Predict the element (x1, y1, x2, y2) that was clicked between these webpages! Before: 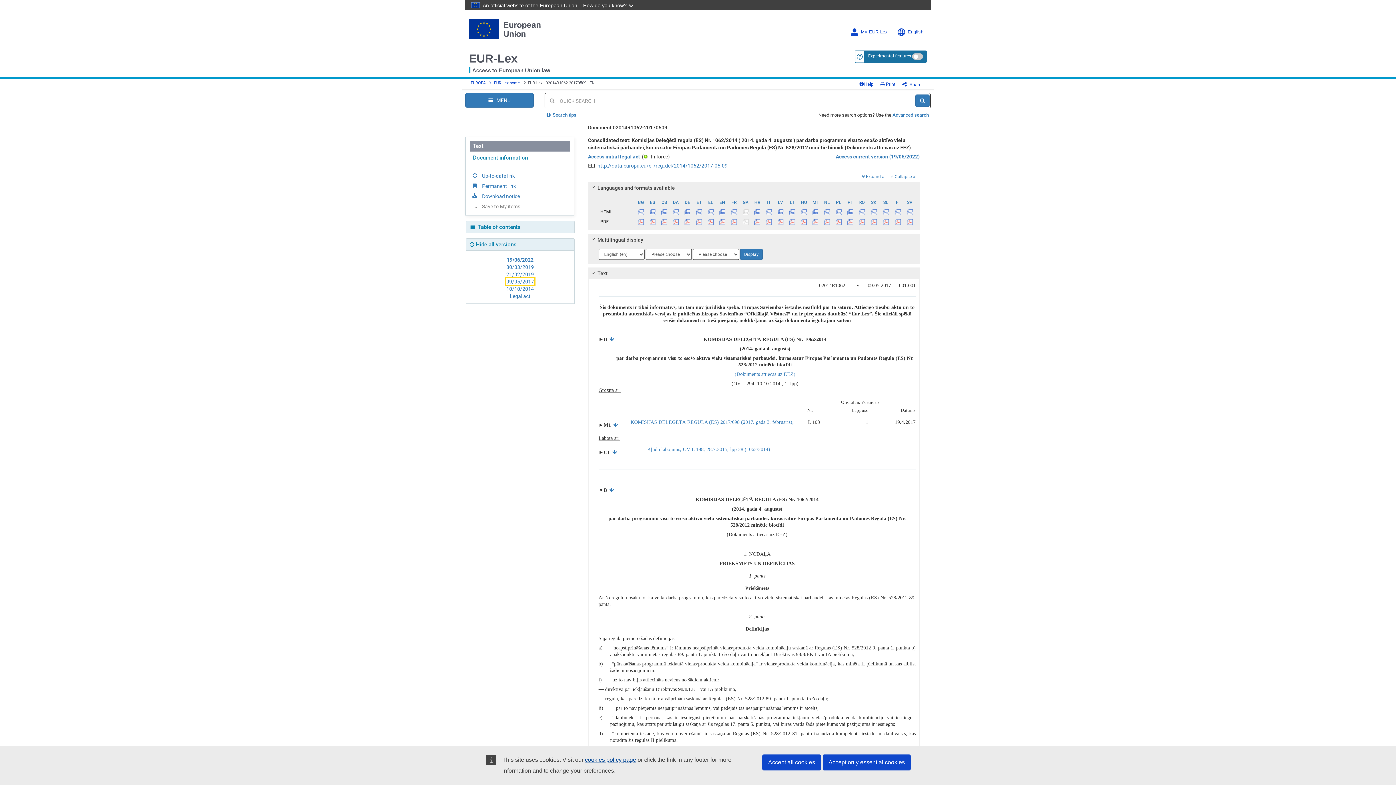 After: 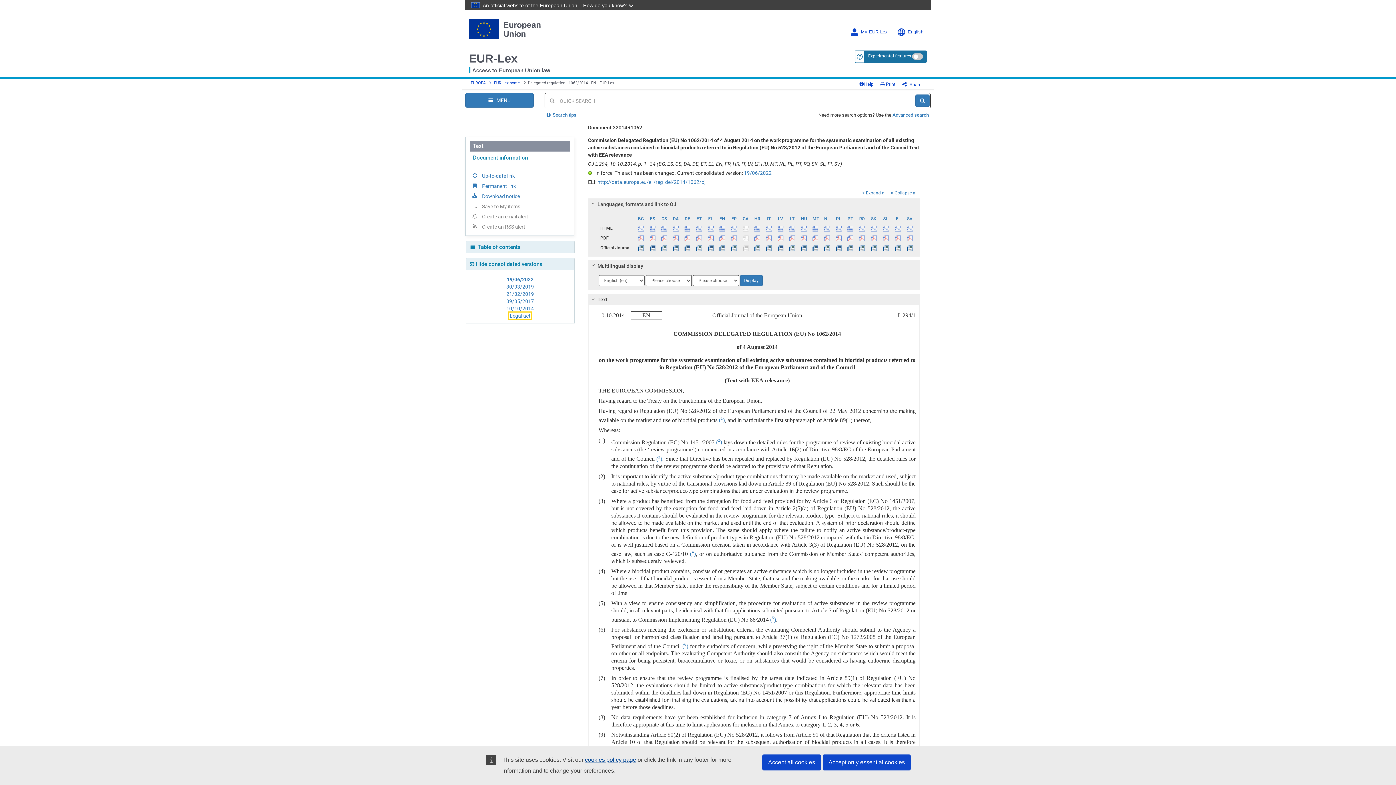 Action: bbox: (588, 153, 640, 159) label: Access initial legal act